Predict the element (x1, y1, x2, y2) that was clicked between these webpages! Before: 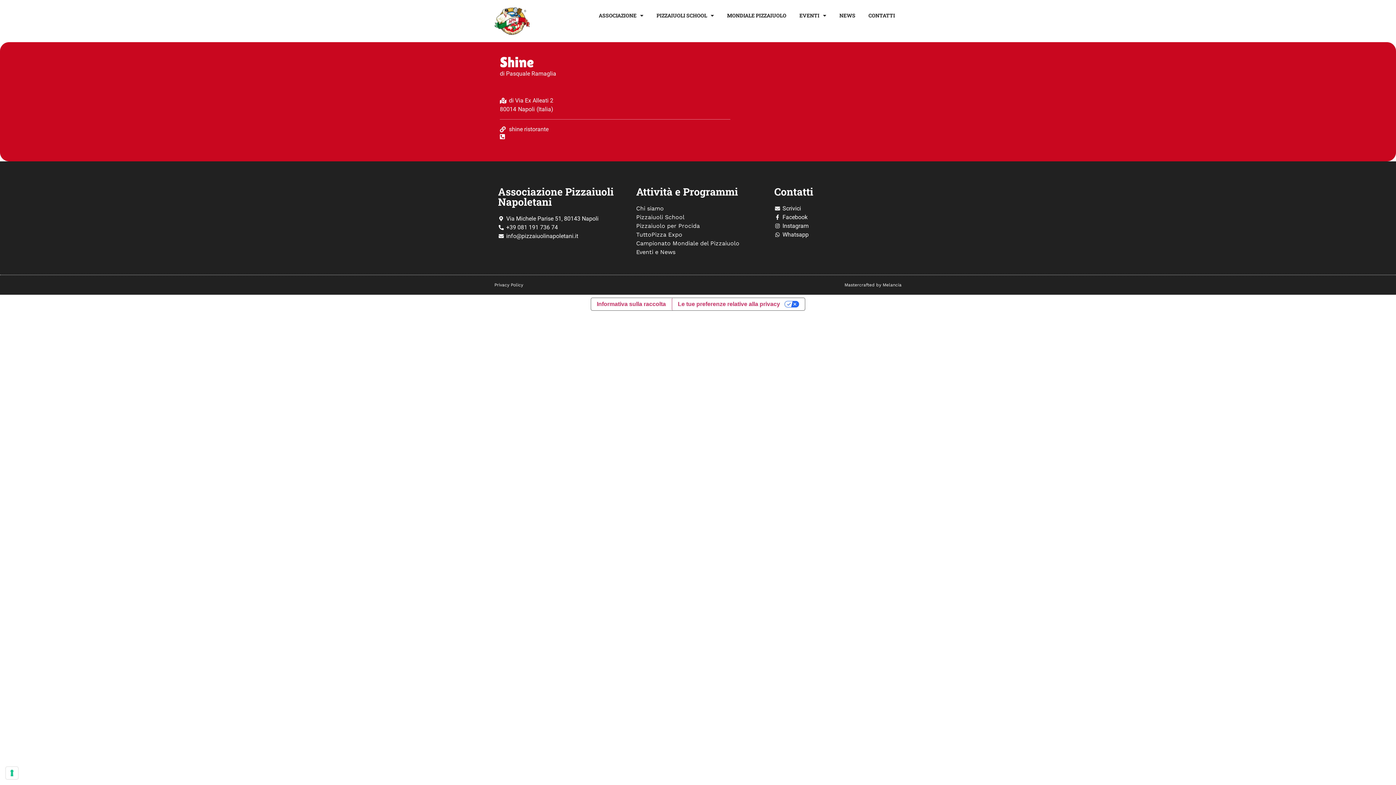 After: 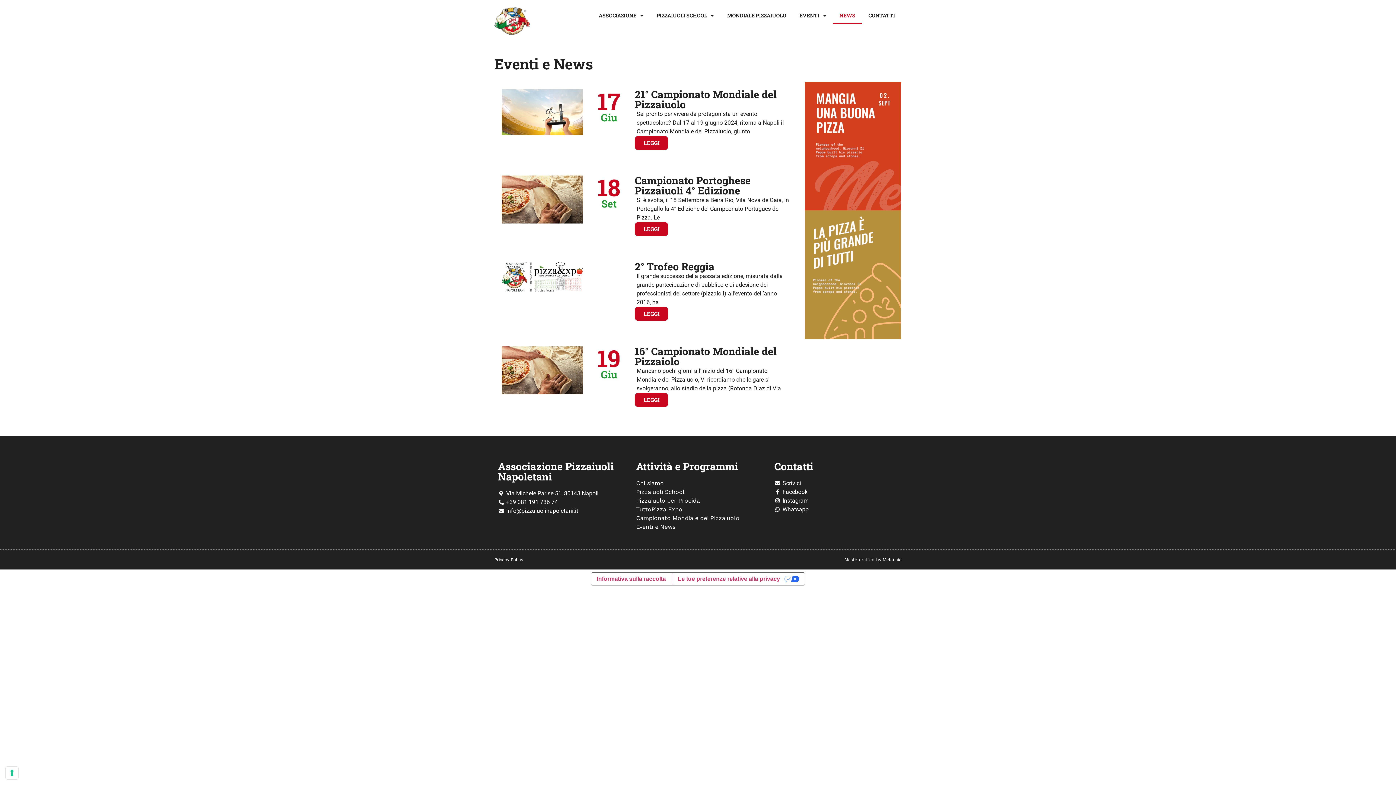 Action: bbox: (833, 7, 862, 24) label: NEWS